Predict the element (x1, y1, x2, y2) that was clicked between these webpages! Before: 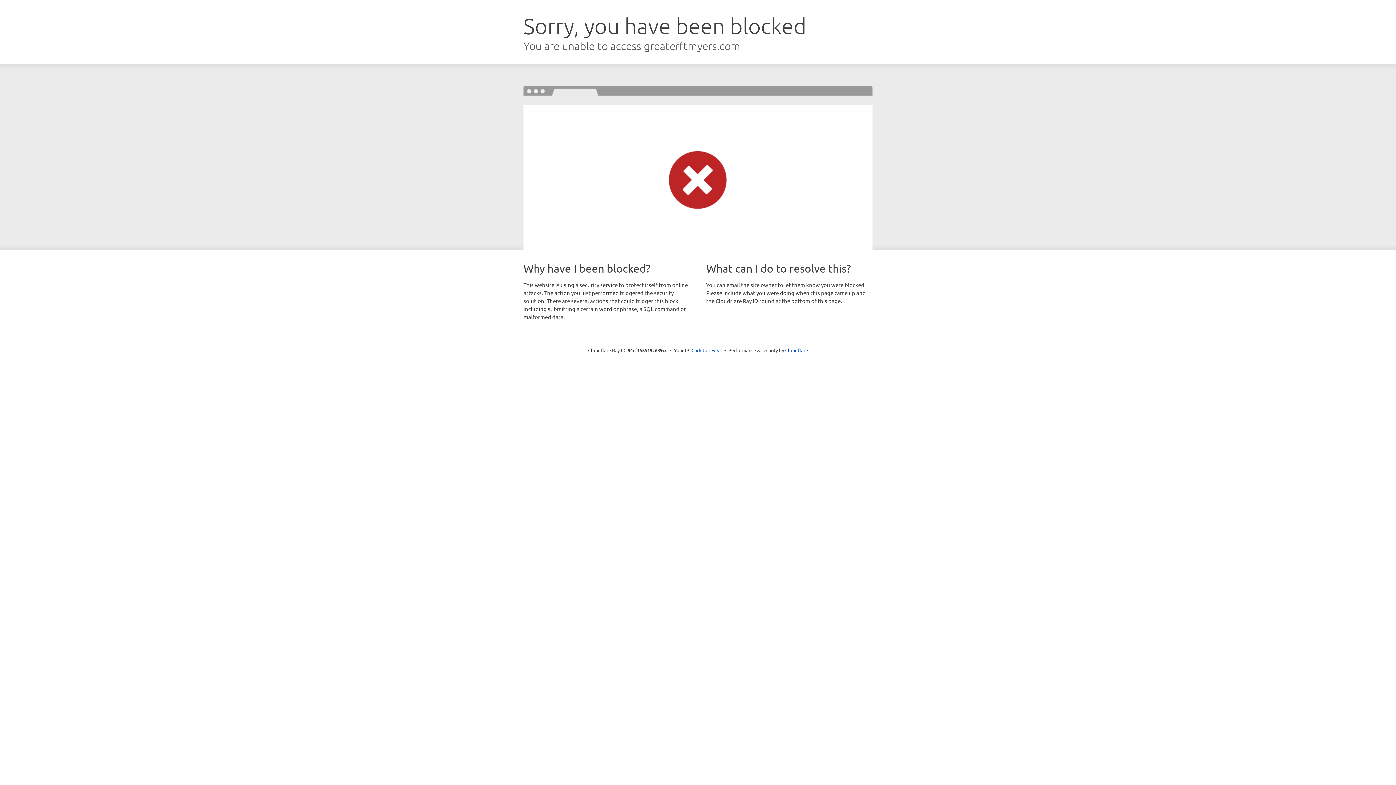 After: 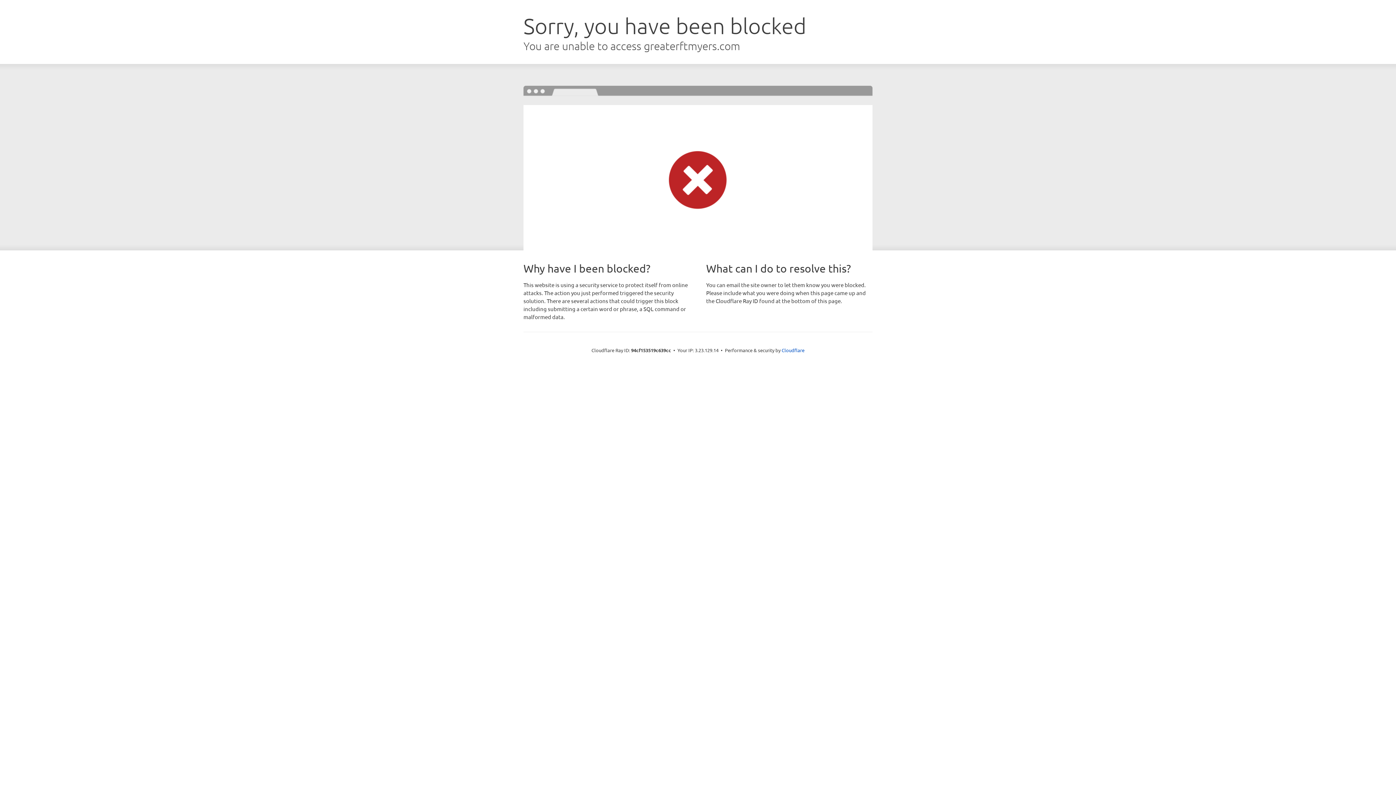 Action: bbox: (691, 346, 722, 353) label: Click to reveal